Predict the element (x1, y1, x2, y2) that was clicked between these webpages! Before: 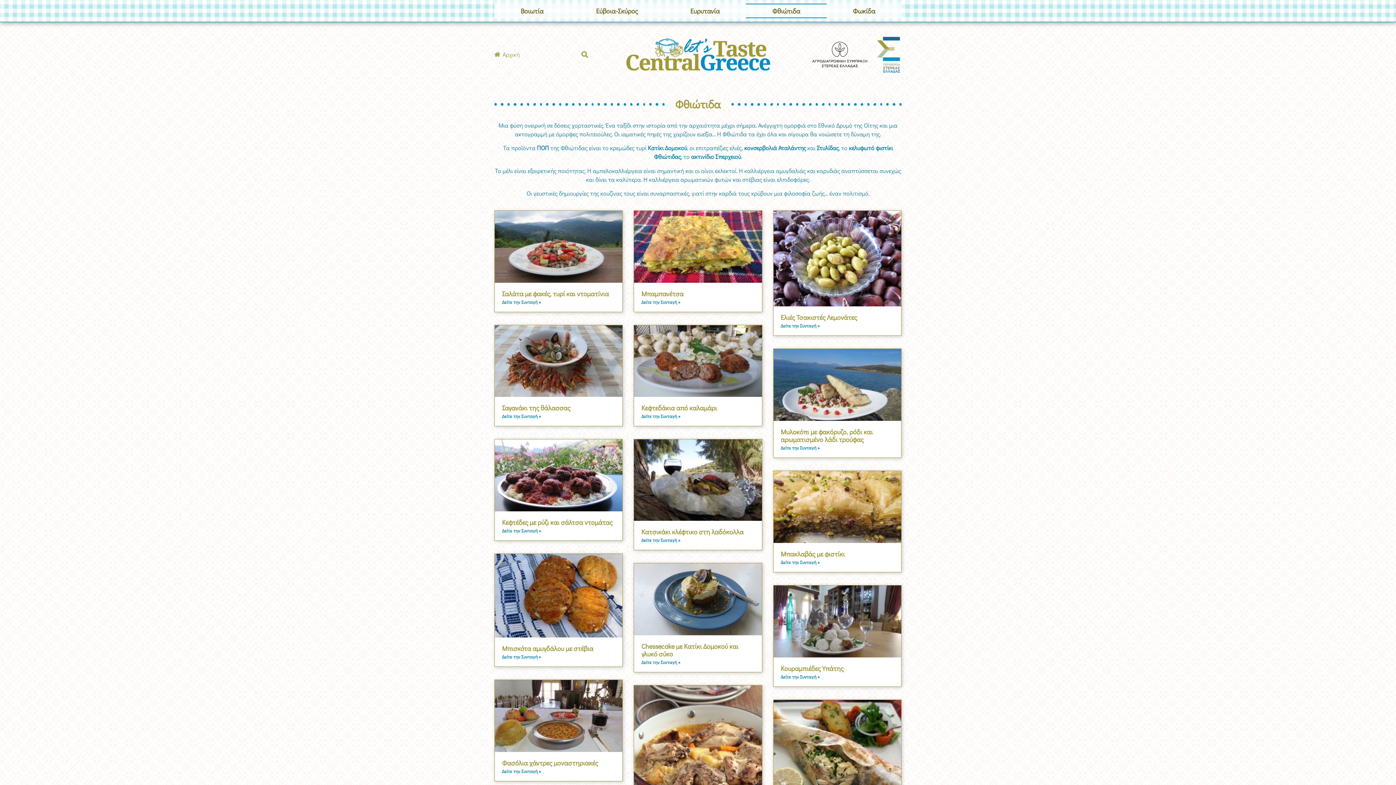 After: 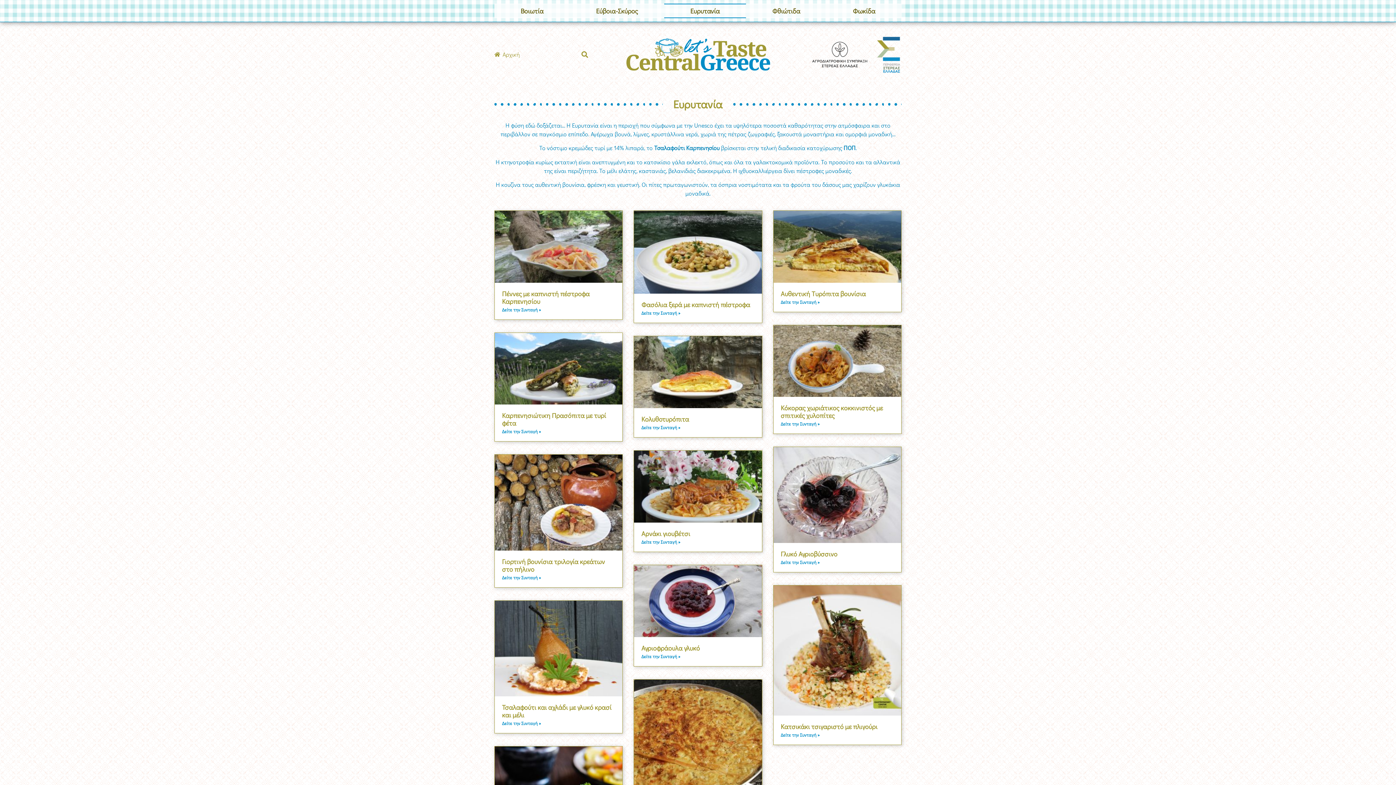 Action: label: Ευρυτανία bbox: (664, 3, 746, 18)